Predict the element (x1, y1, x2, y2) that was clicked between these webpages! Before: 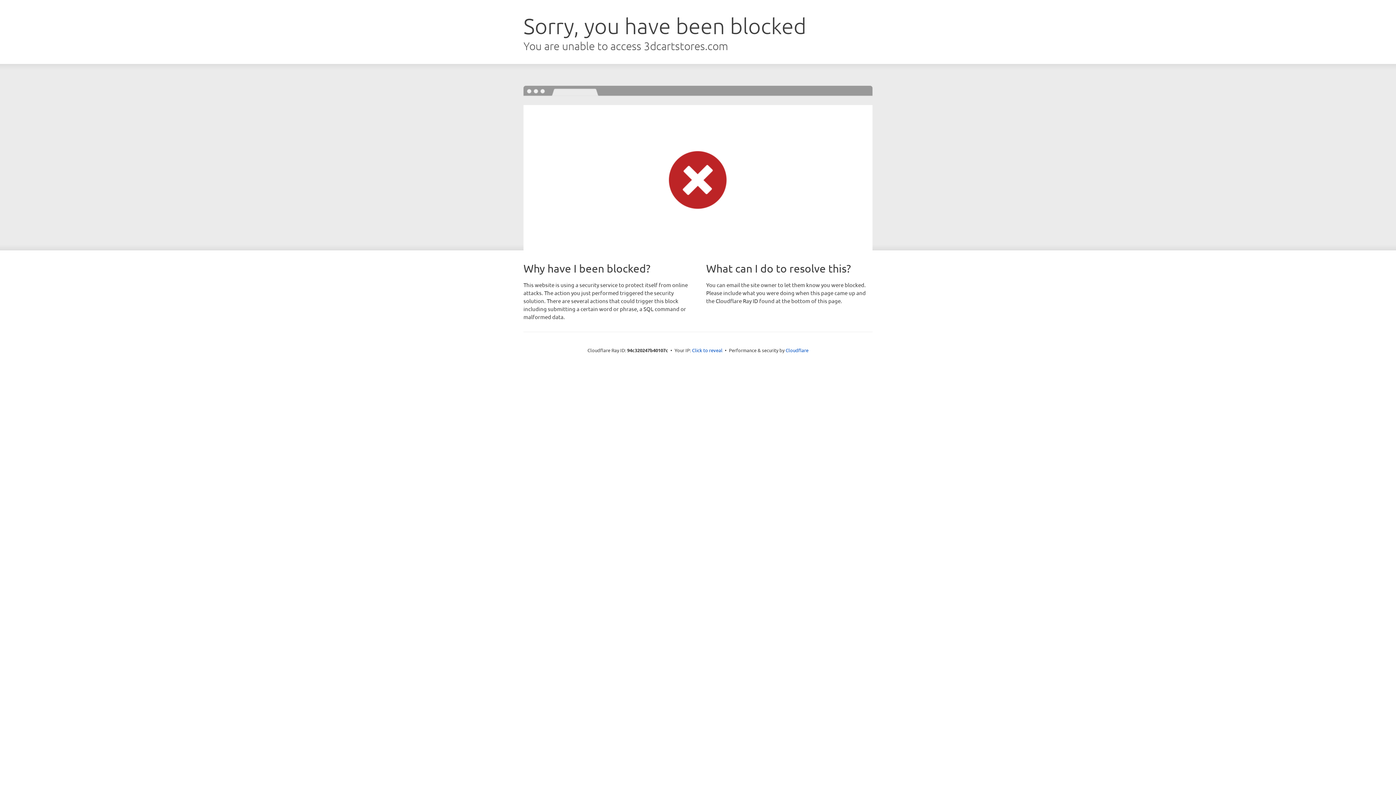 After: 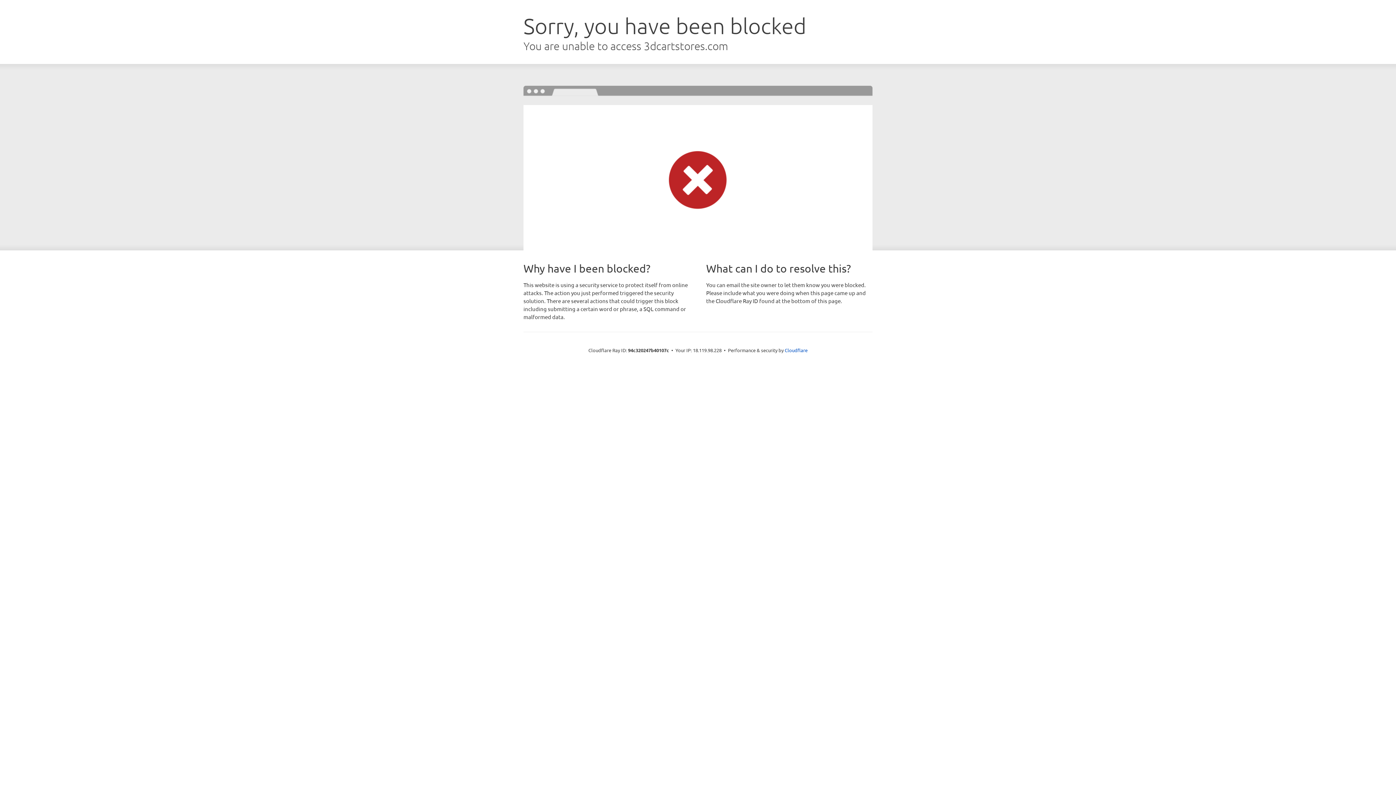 Action: label: Click to reveal bbox: (692, 346, 722, 353)